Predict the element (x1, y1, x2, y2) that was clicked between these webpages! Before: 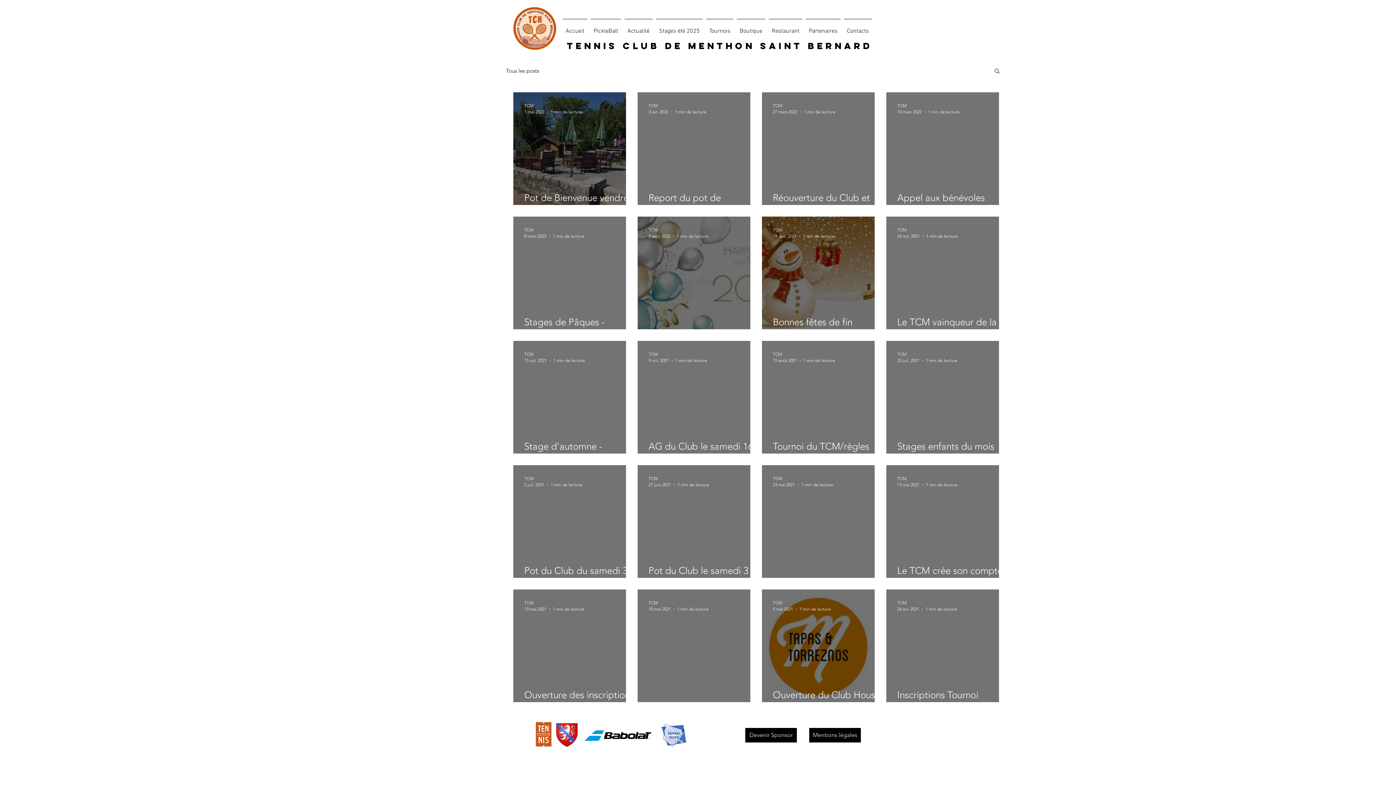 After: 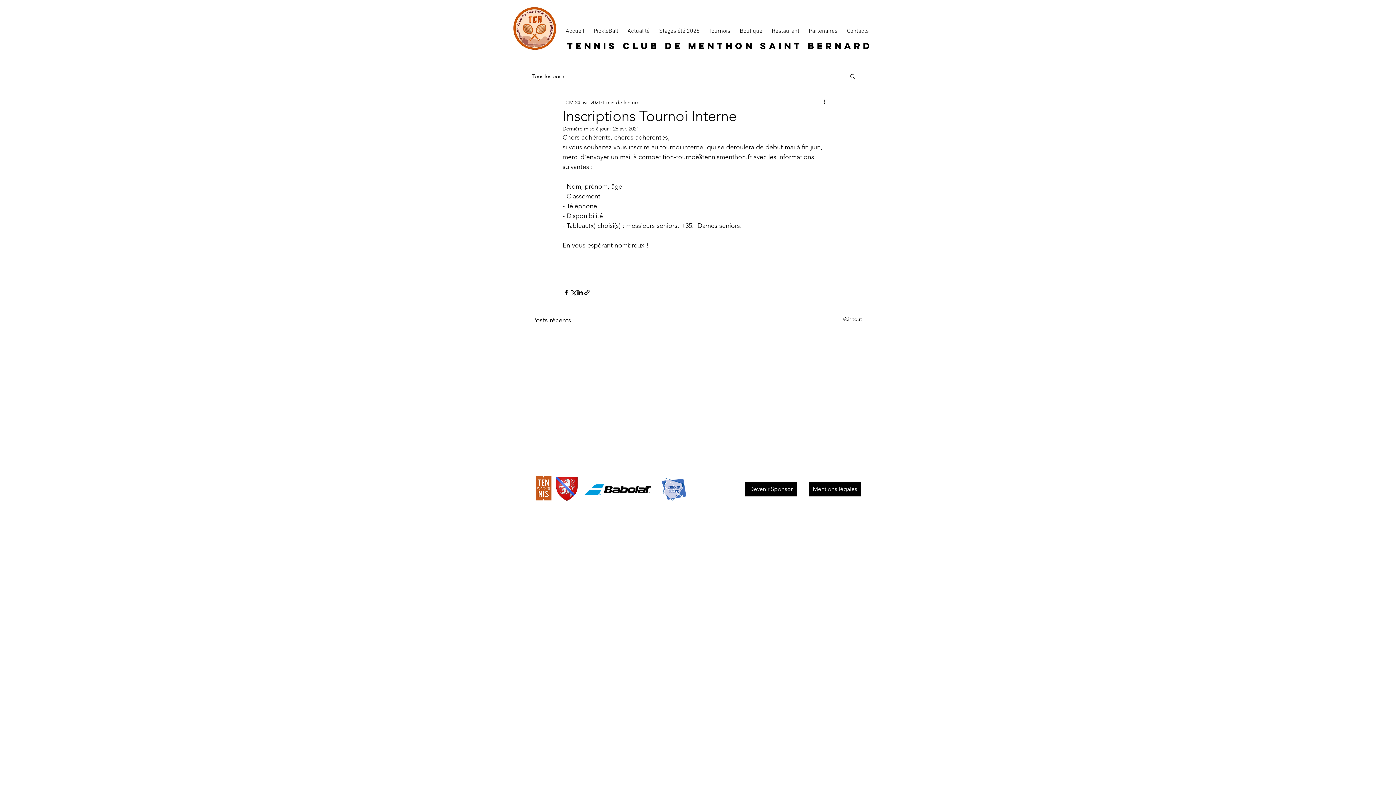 Action: label: Inscriptions Tournoi Interne bbox: (897, 689, 1010, 712)